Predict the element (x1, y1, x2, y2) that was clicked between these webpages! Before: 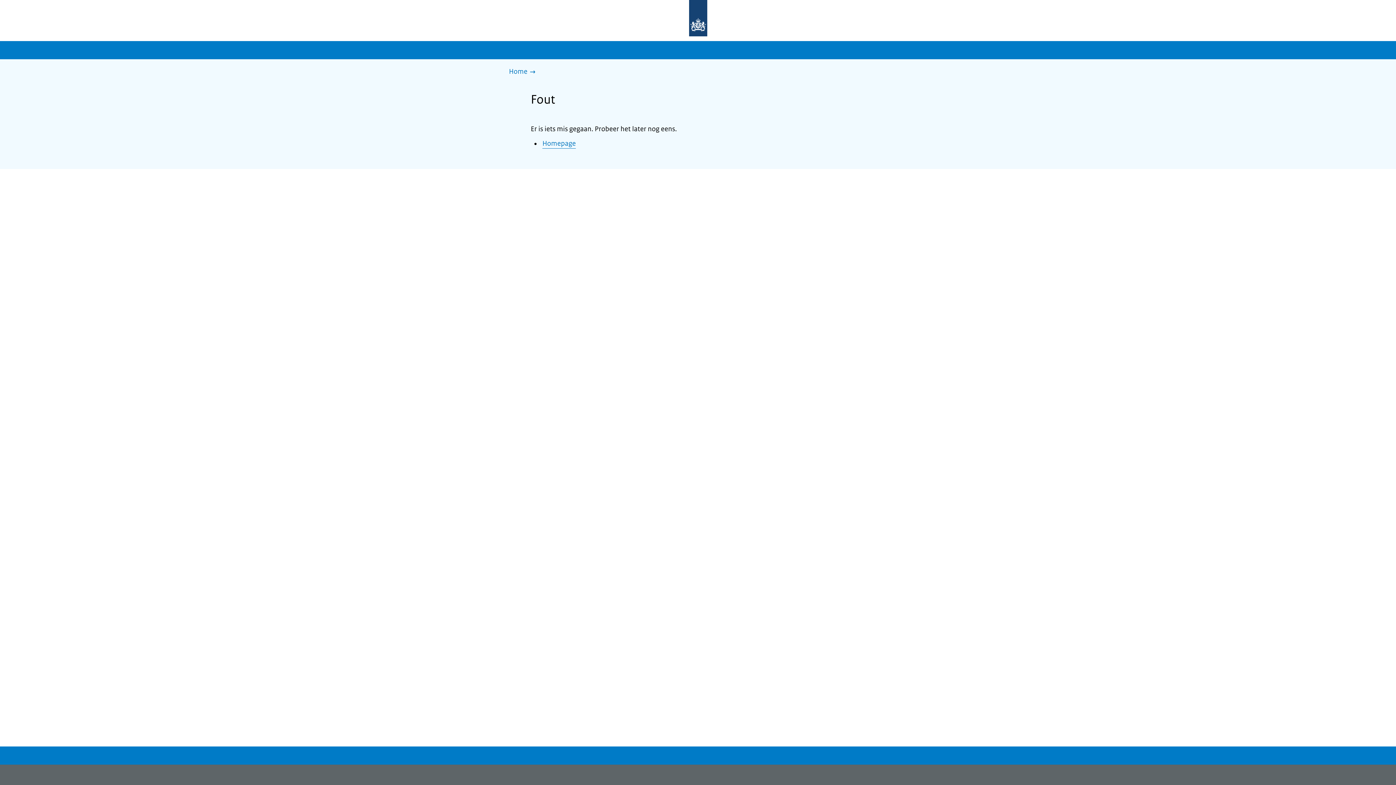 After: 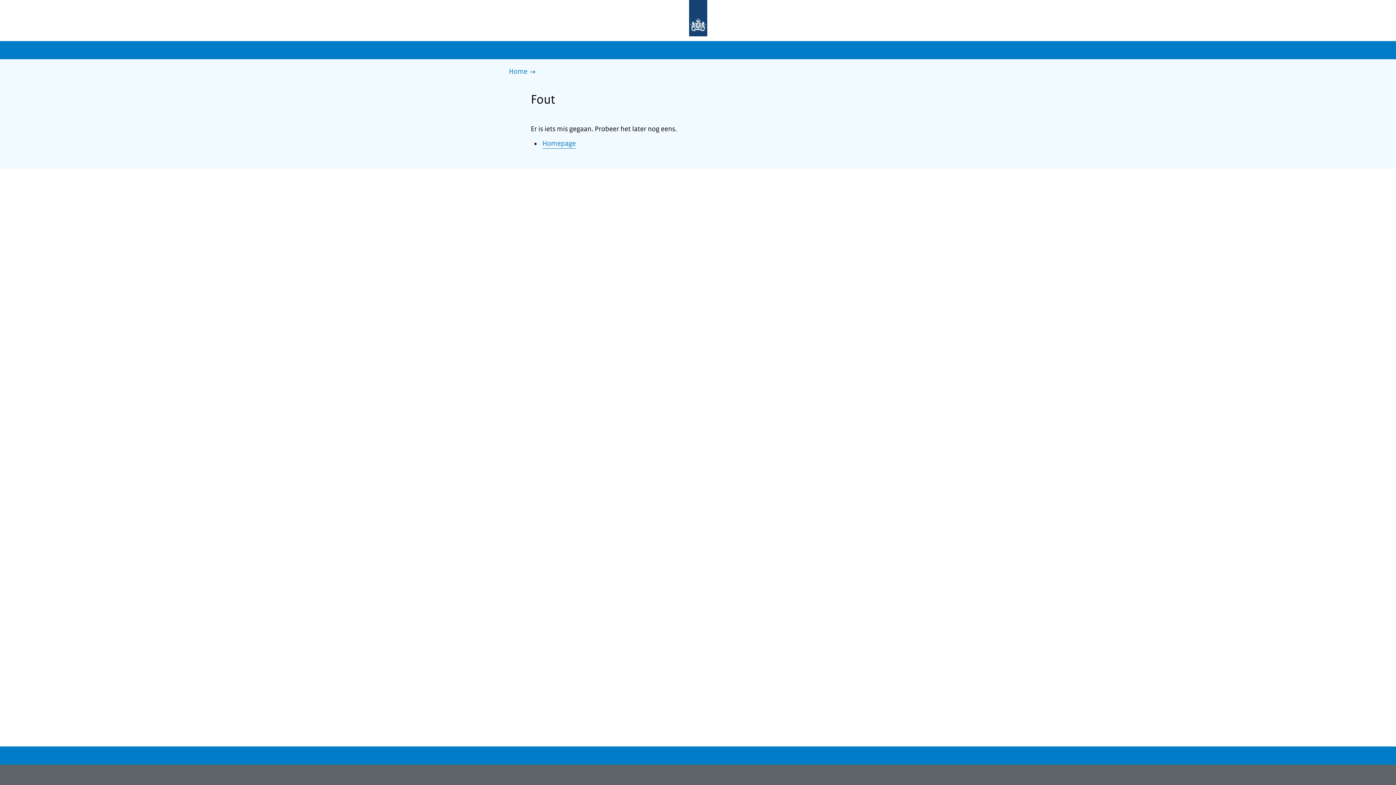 Action: bbox: (542, 139, 576, 148) label: Homepage